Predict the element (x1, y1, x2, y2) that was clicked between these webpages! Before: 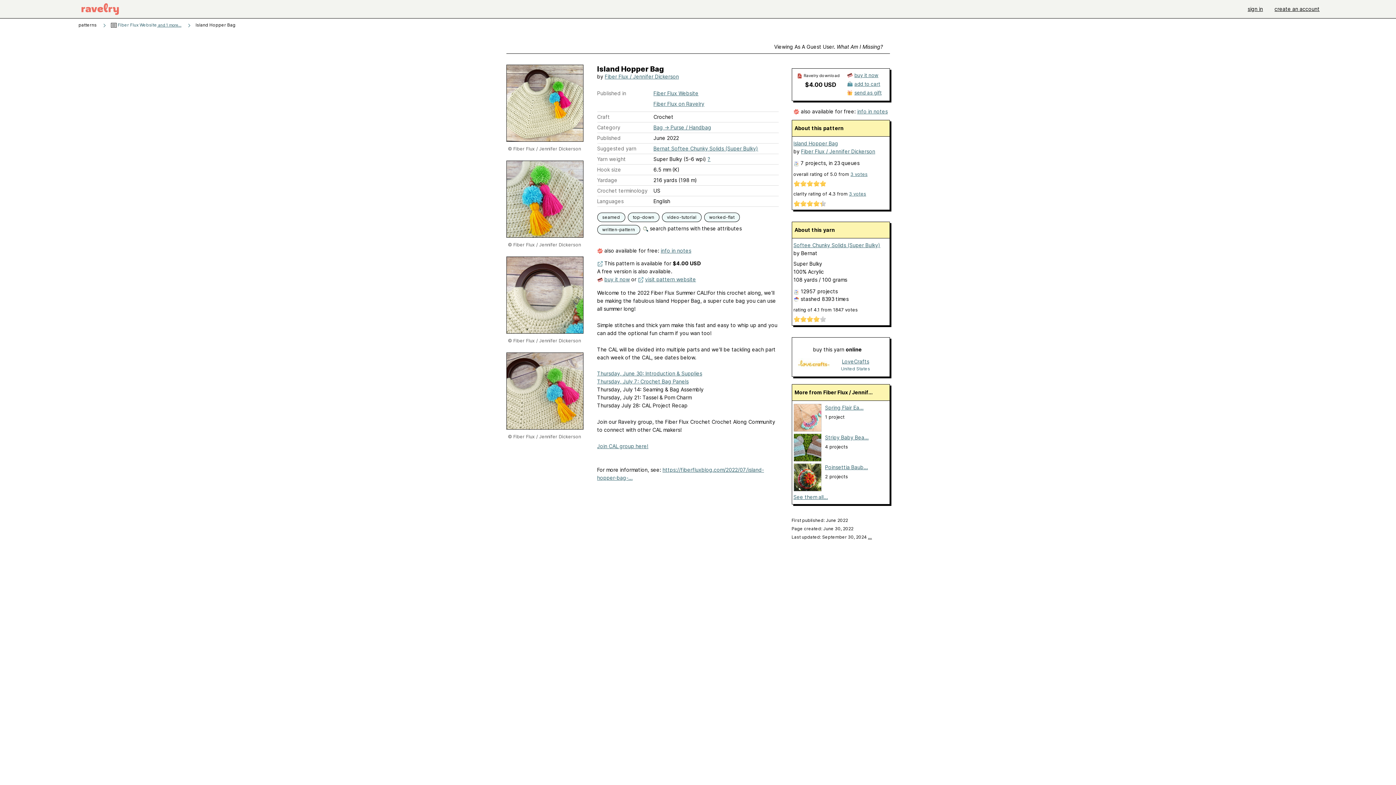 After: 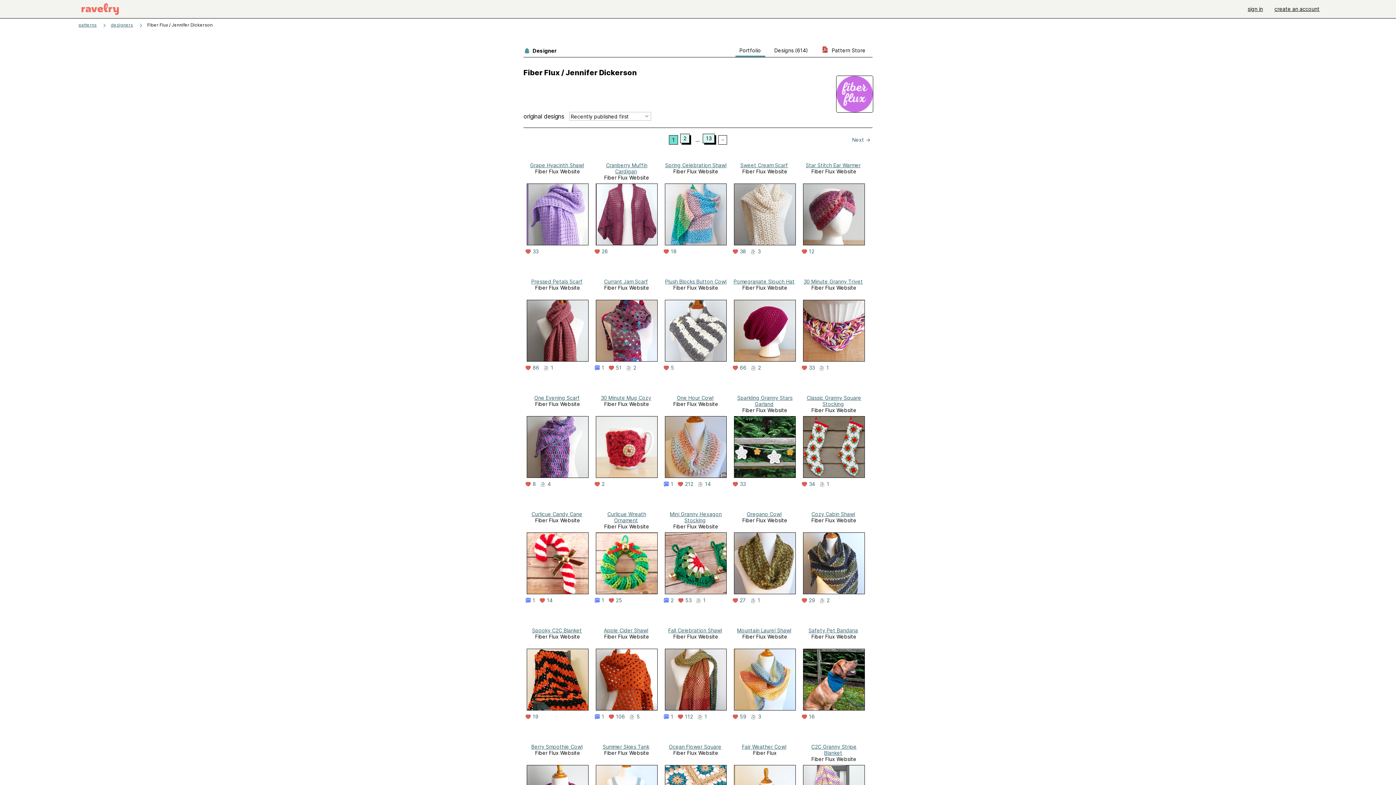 Action: bbox: (801, 148, 875, 154) label: Fiber Flux / Jennifer Dickerson